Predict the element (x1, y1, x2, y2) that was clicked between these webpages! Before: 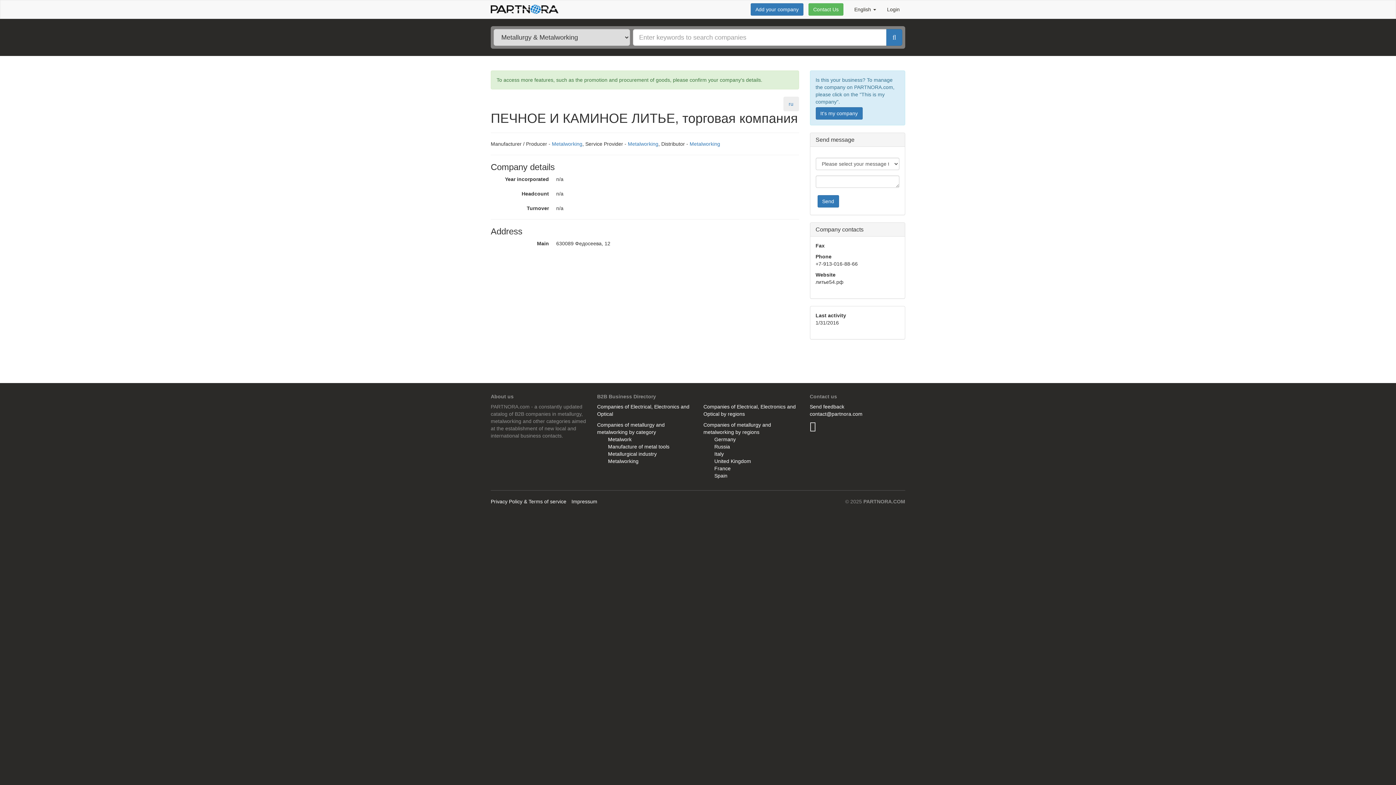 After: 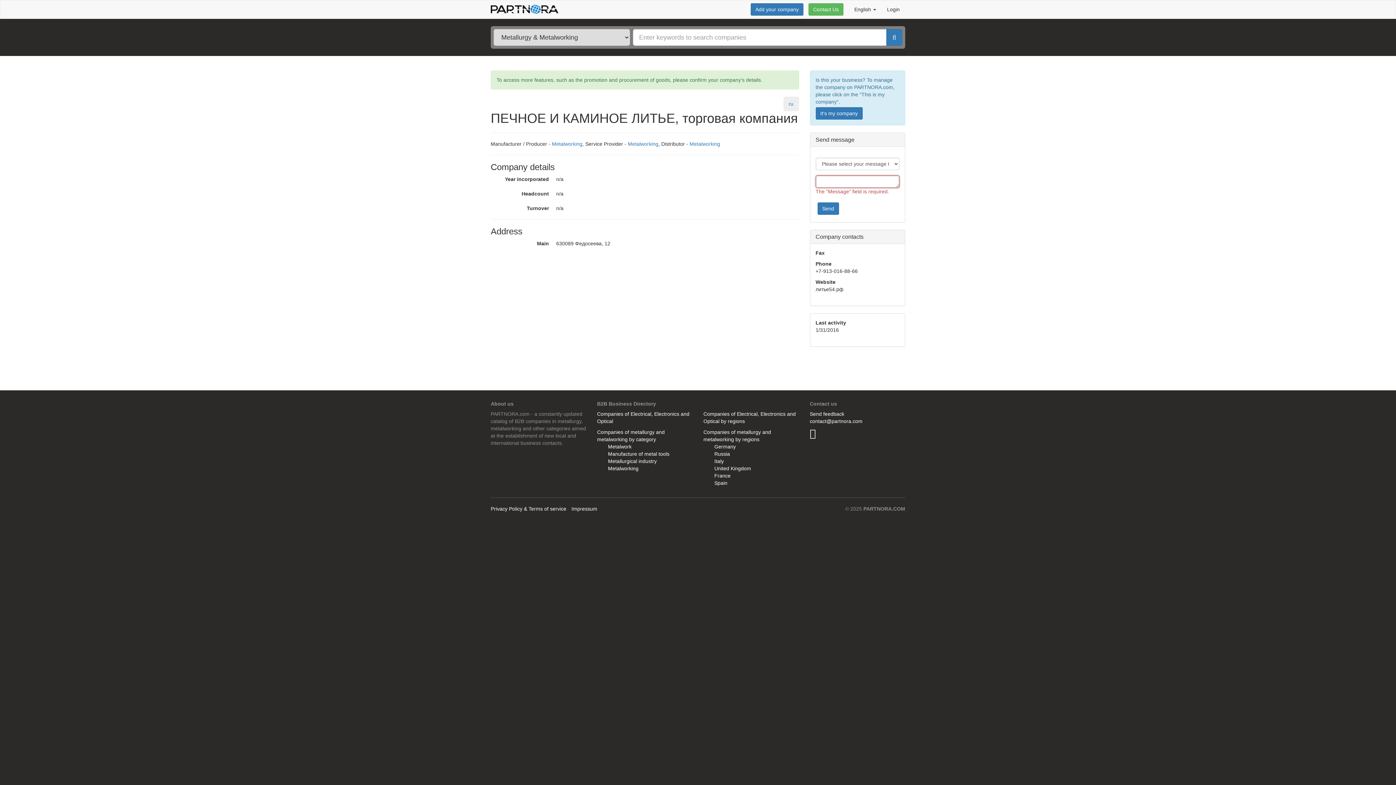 Action: bbox: (817, 195, 839, 207) label: Send